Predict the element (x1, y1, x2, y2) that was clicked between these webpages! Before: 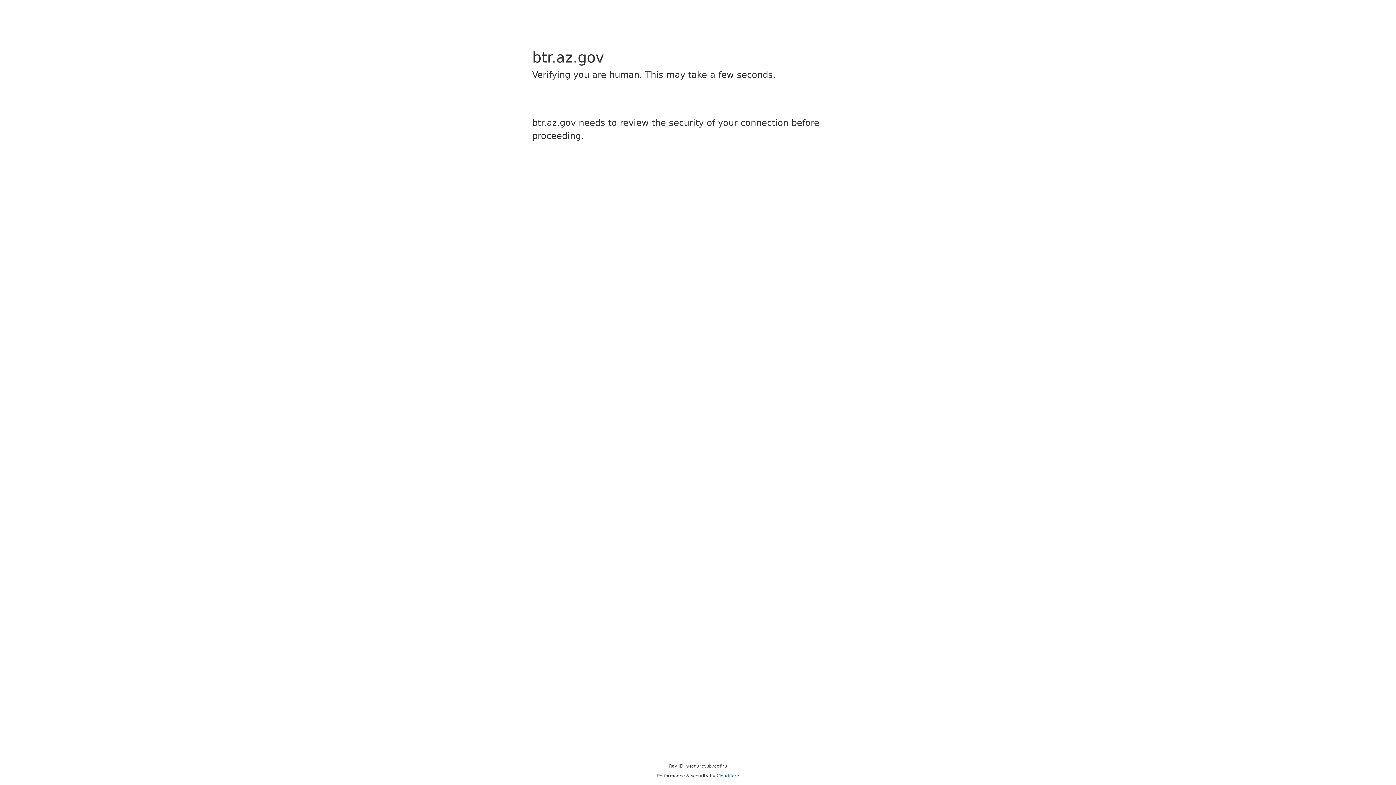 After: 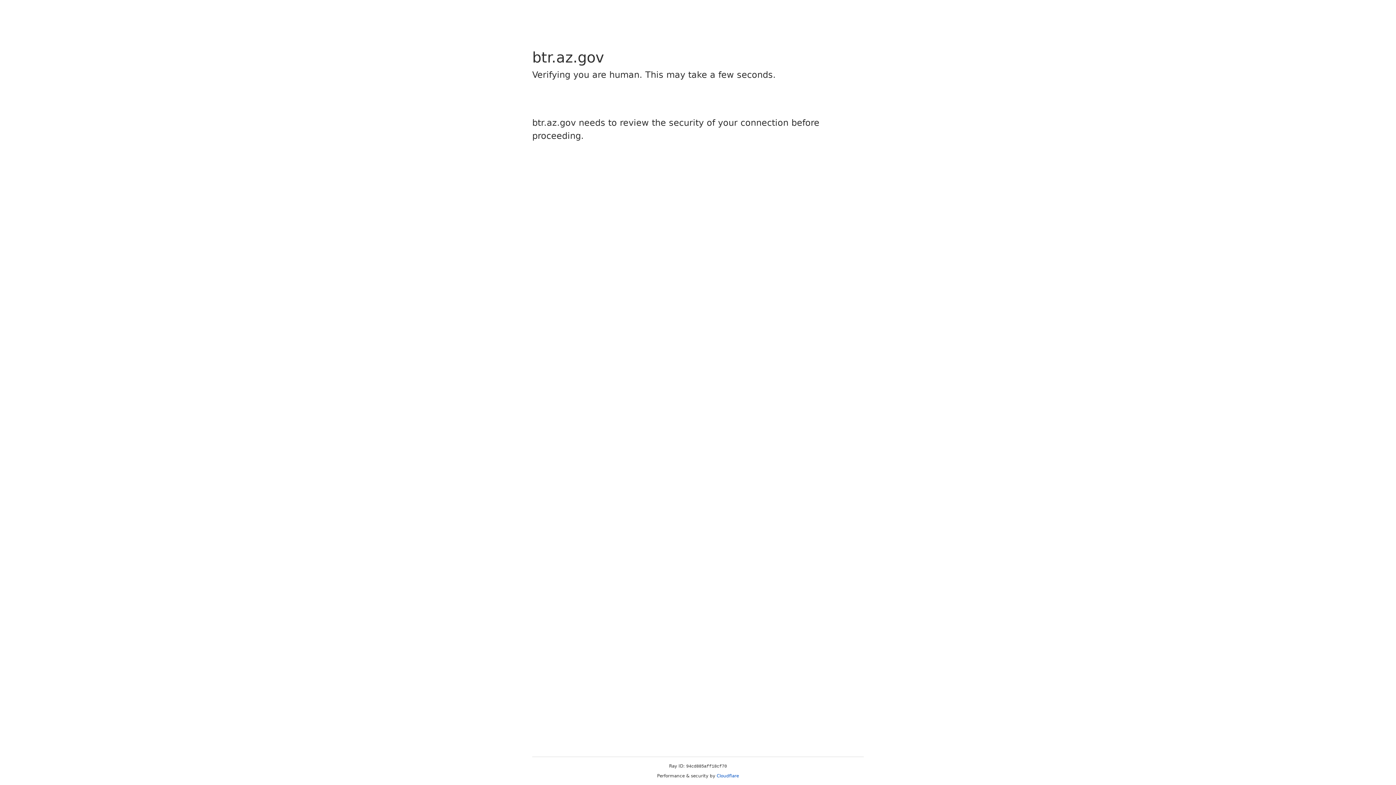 Action: bbox: (716, 773, 739, 778) label: Cloudflare